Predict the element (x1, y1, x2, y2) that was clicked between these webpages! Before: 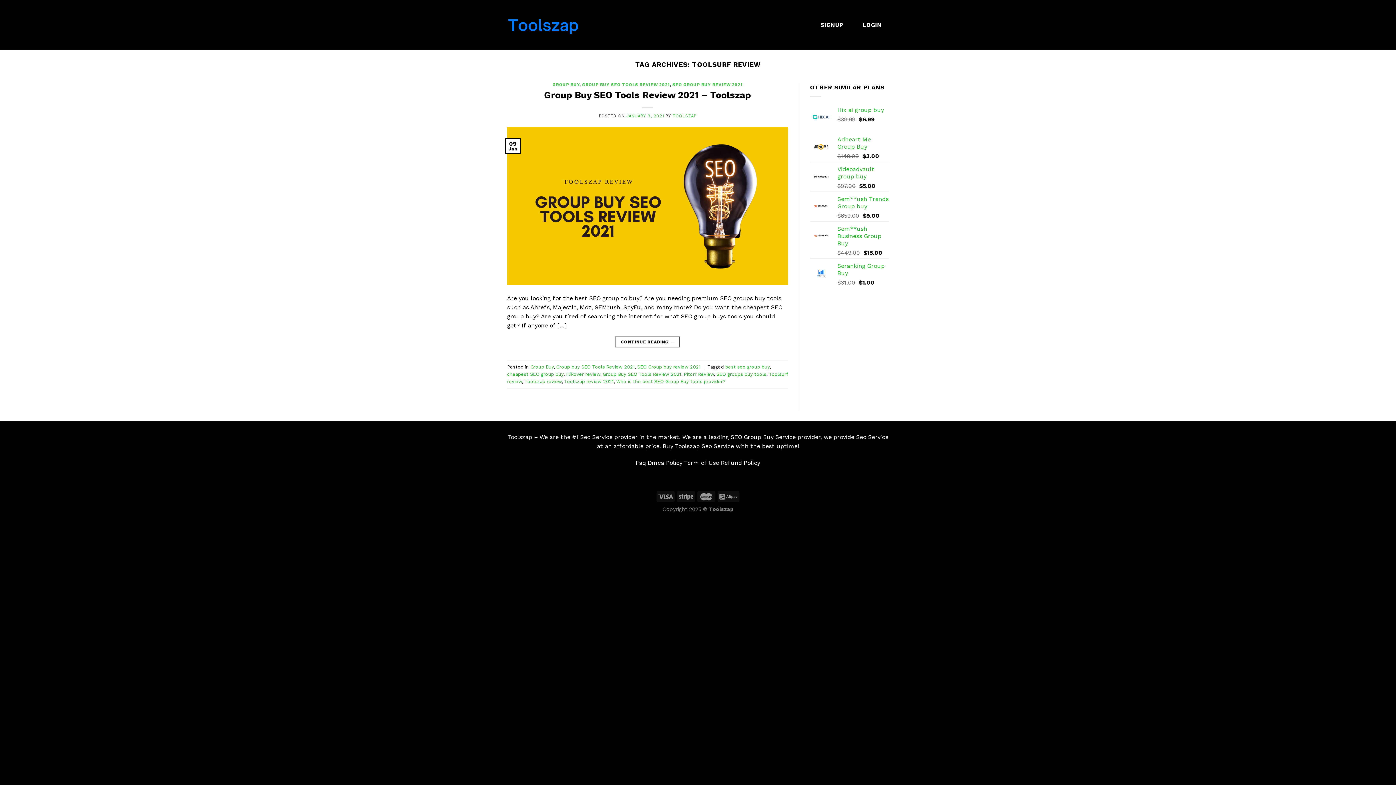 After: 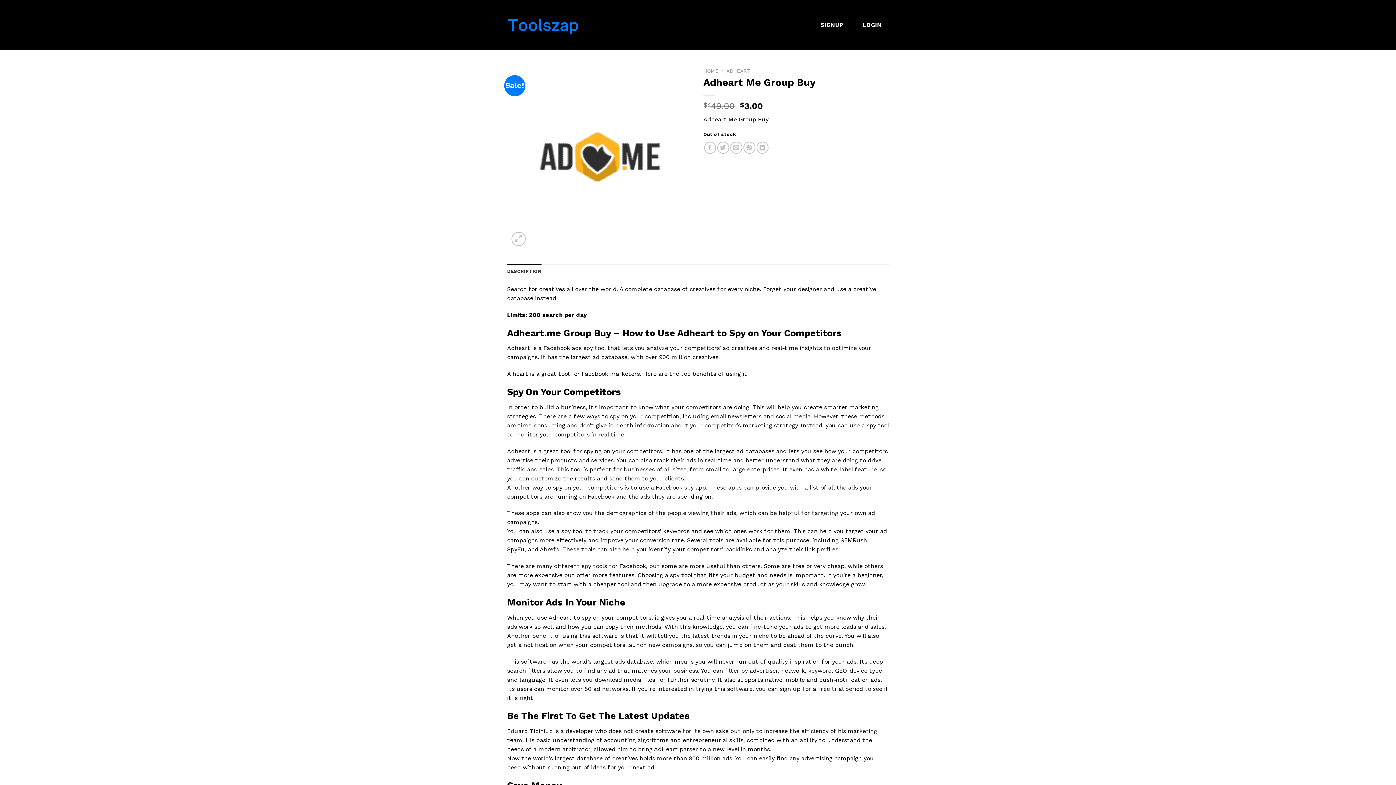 Action: label: Adheart Me Group Buy bbox: (837, 135, 889, 150)